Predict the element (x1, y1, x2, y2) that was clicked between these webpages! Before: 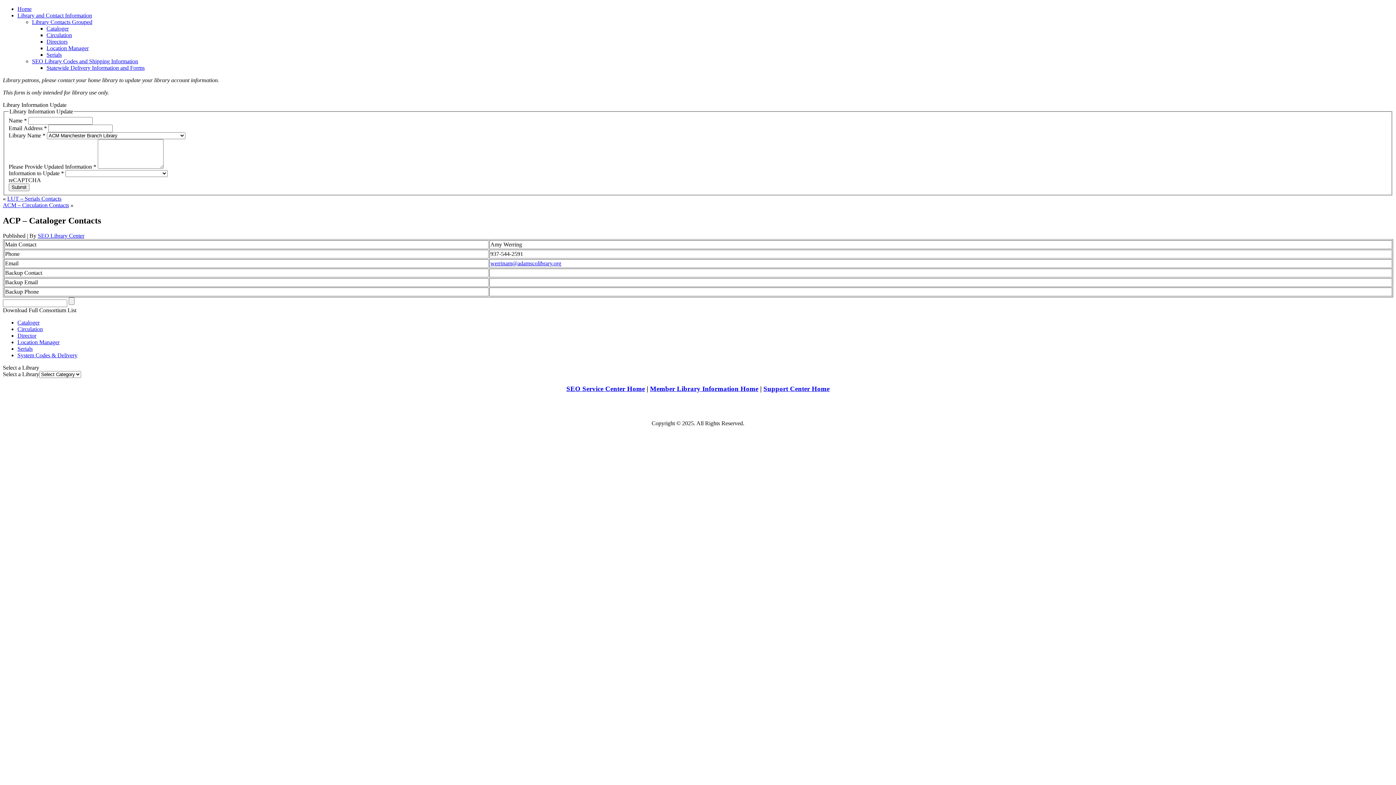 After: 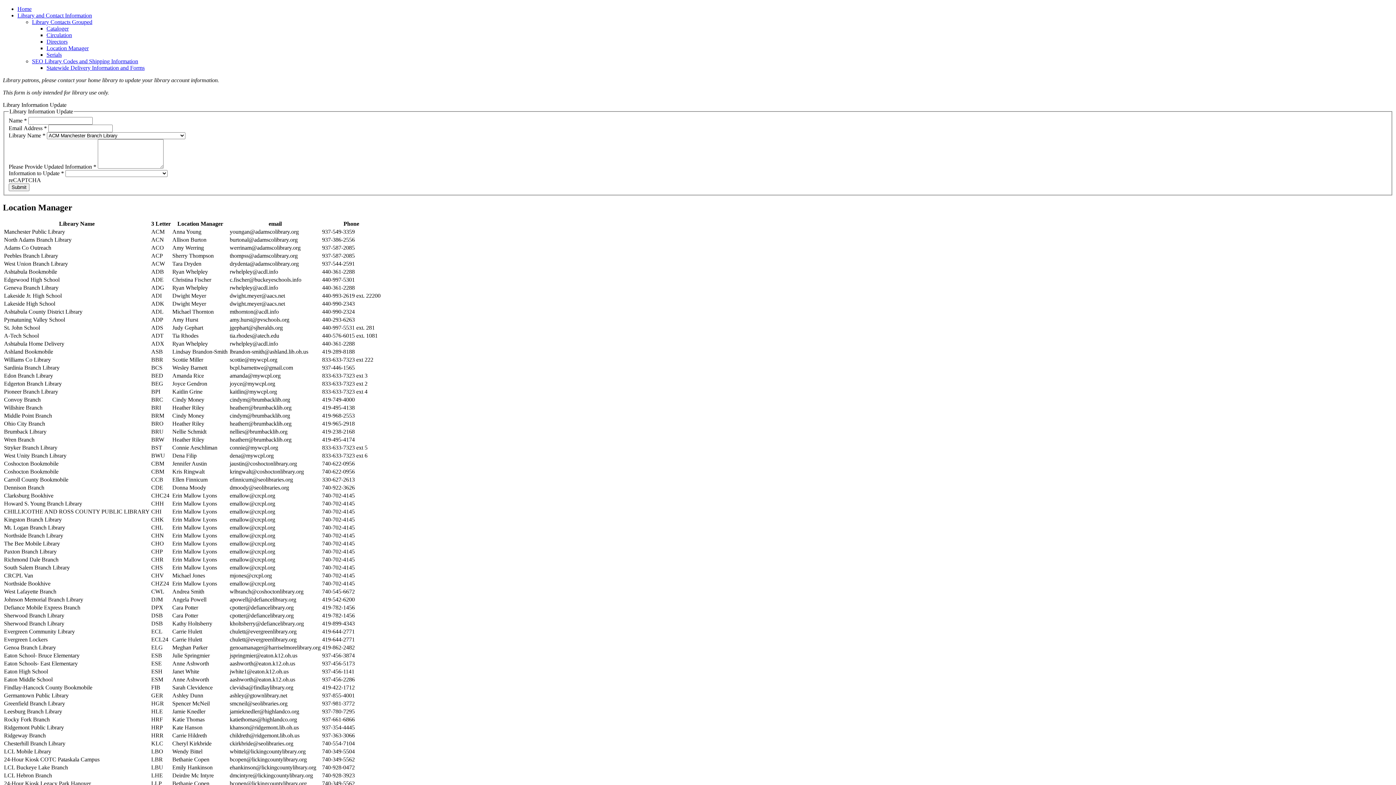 Action: bbox: (46, 45, 88, 51) label: Location Manager